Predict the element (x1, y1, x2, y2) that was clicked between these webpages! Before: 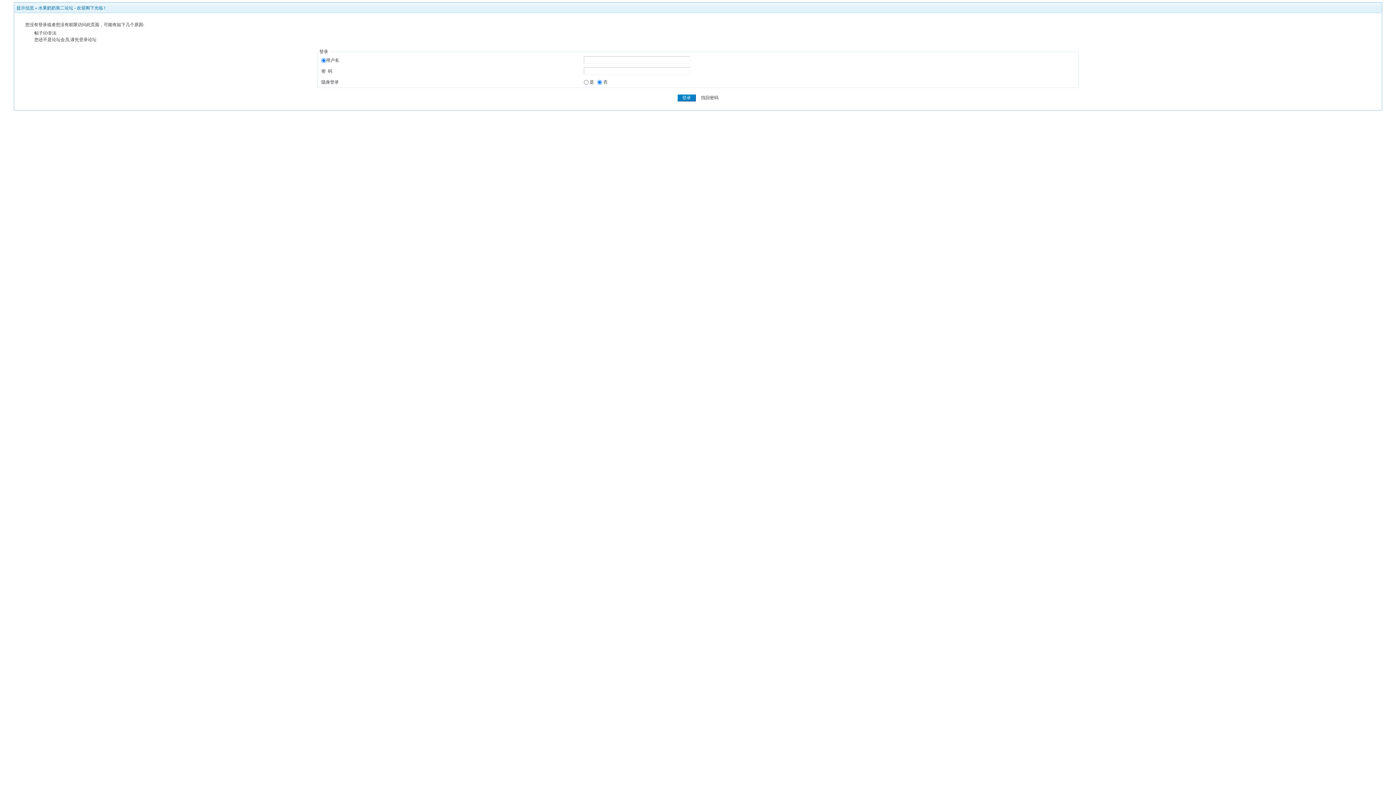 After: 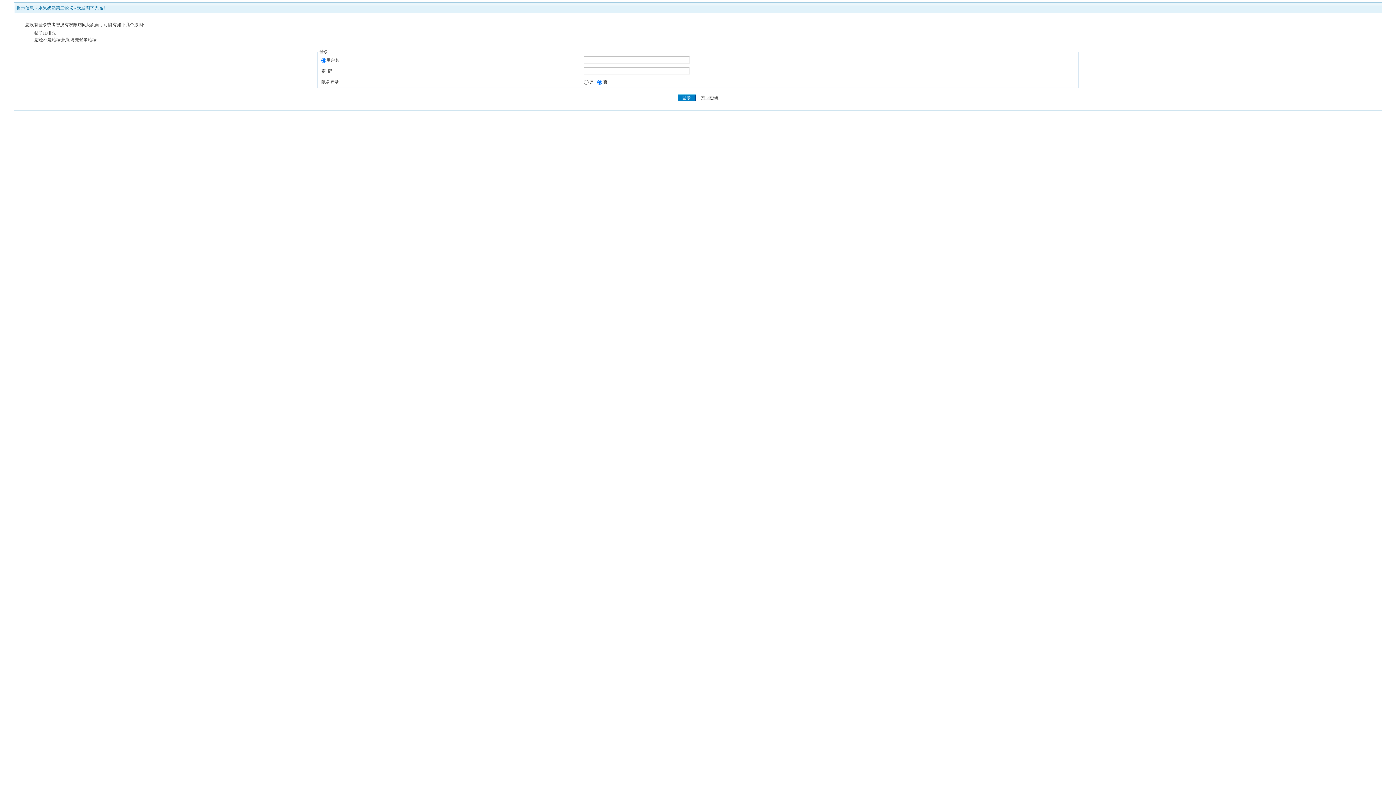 Action: label: 找回密码 bbox: (701, 95, 718, 100)